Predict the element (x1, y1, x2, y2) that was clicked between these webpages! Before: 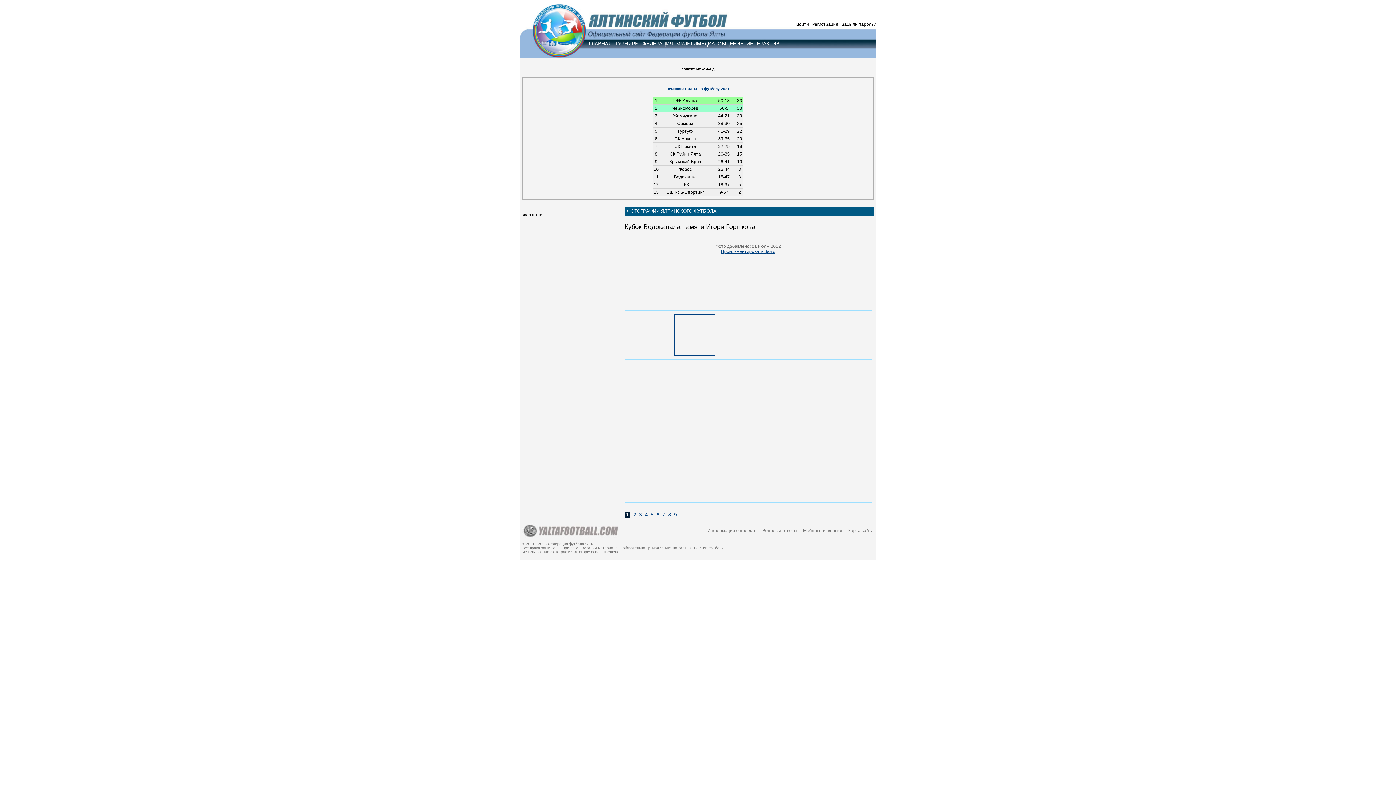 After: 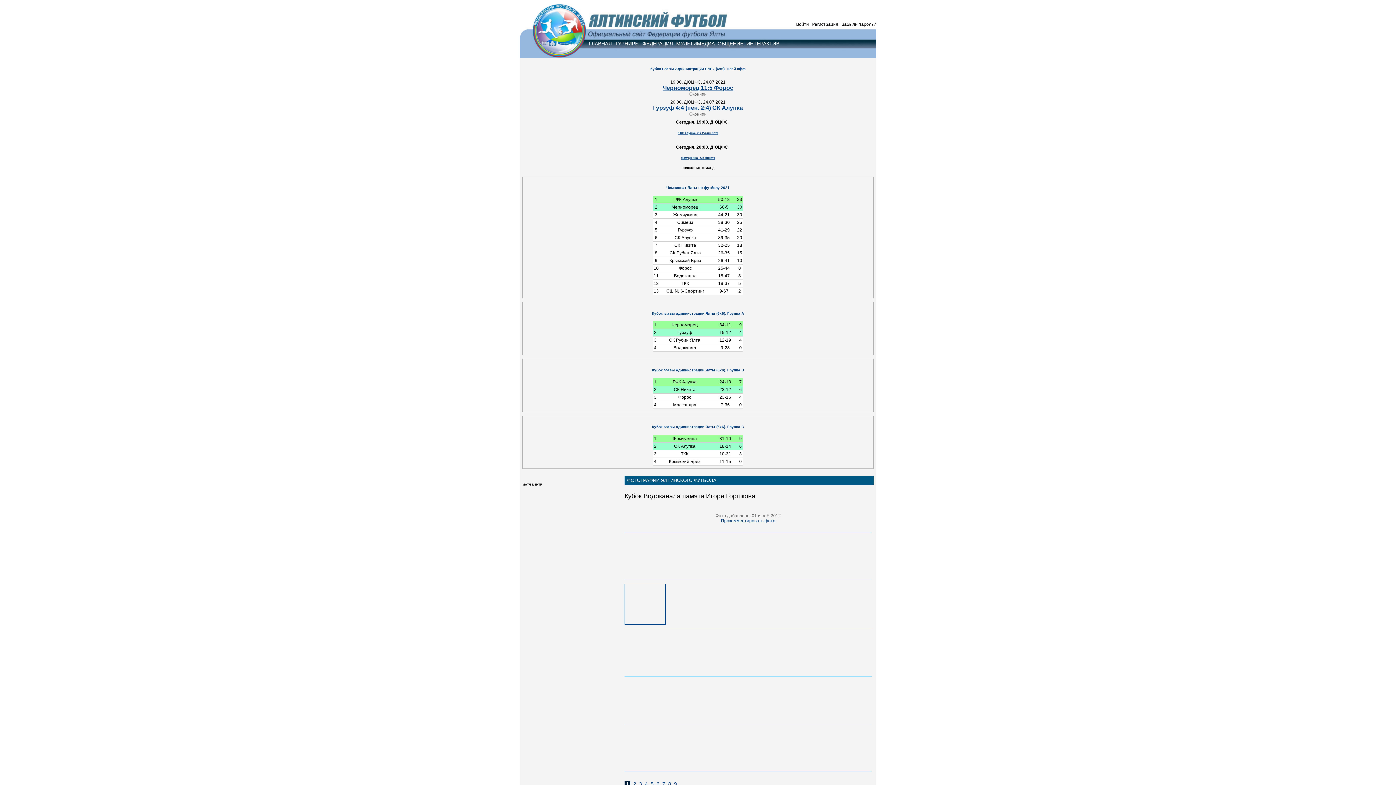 Action: bbox: (624, 351, 664, 356)